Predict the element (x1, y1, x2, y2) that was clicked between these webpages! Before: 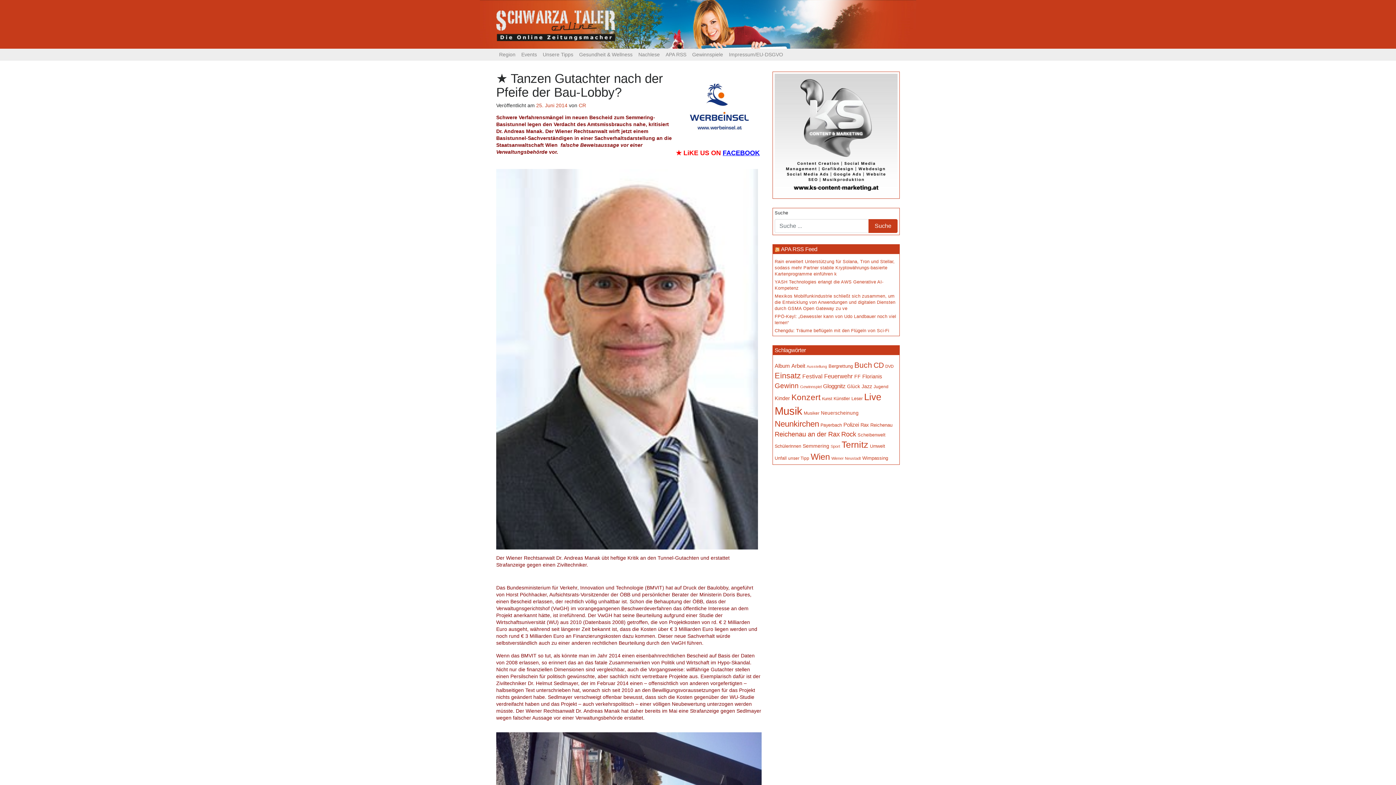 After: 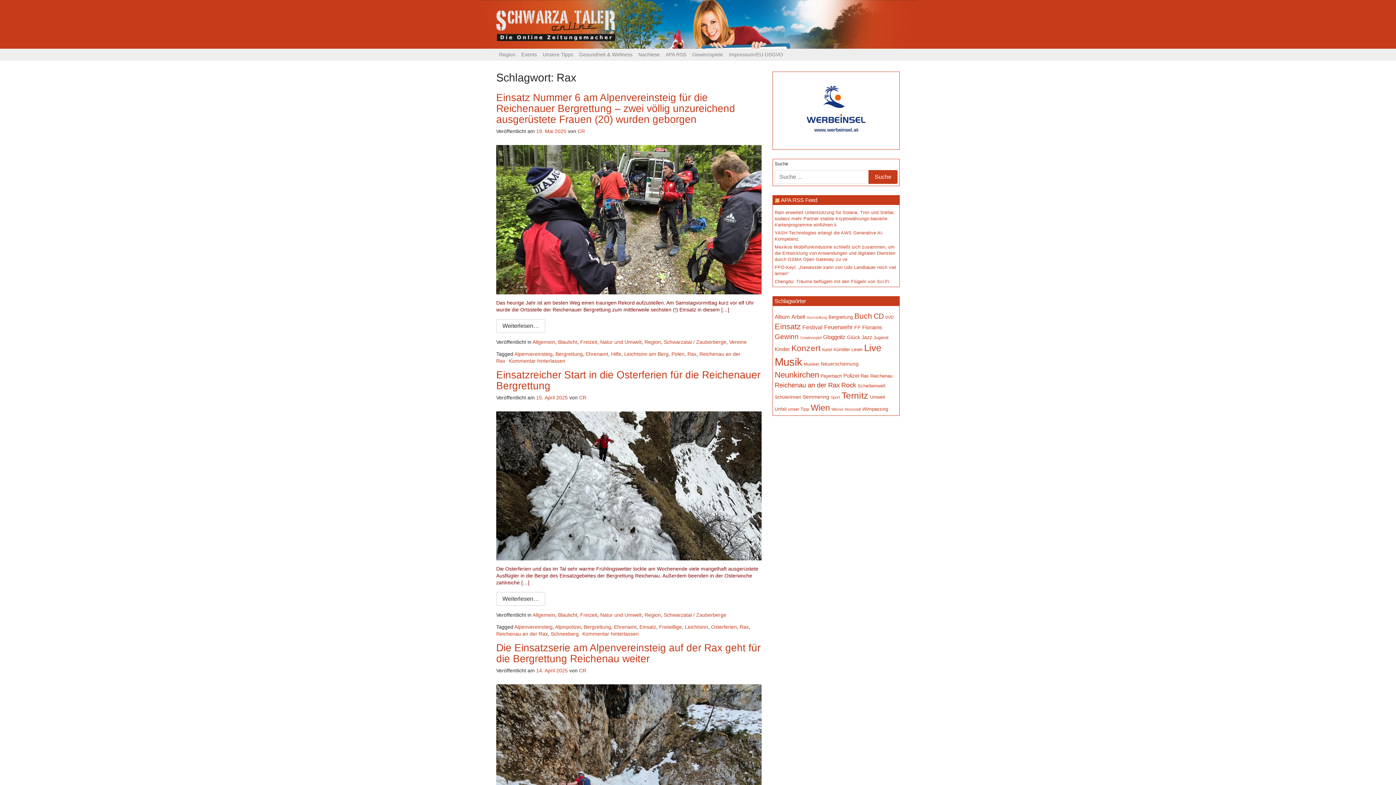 Action: bbox: (860, 422, 869, 427) label: Rax (164 Einträge)